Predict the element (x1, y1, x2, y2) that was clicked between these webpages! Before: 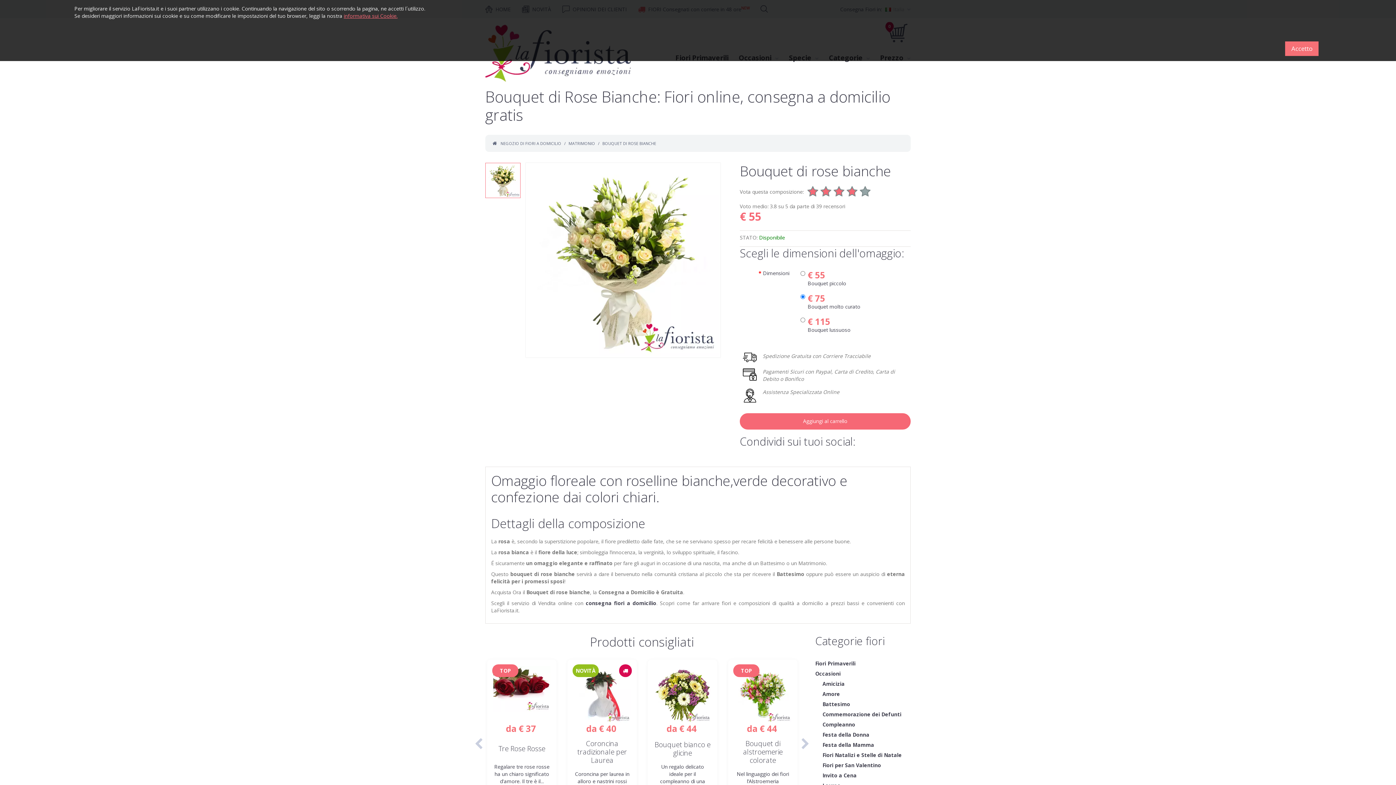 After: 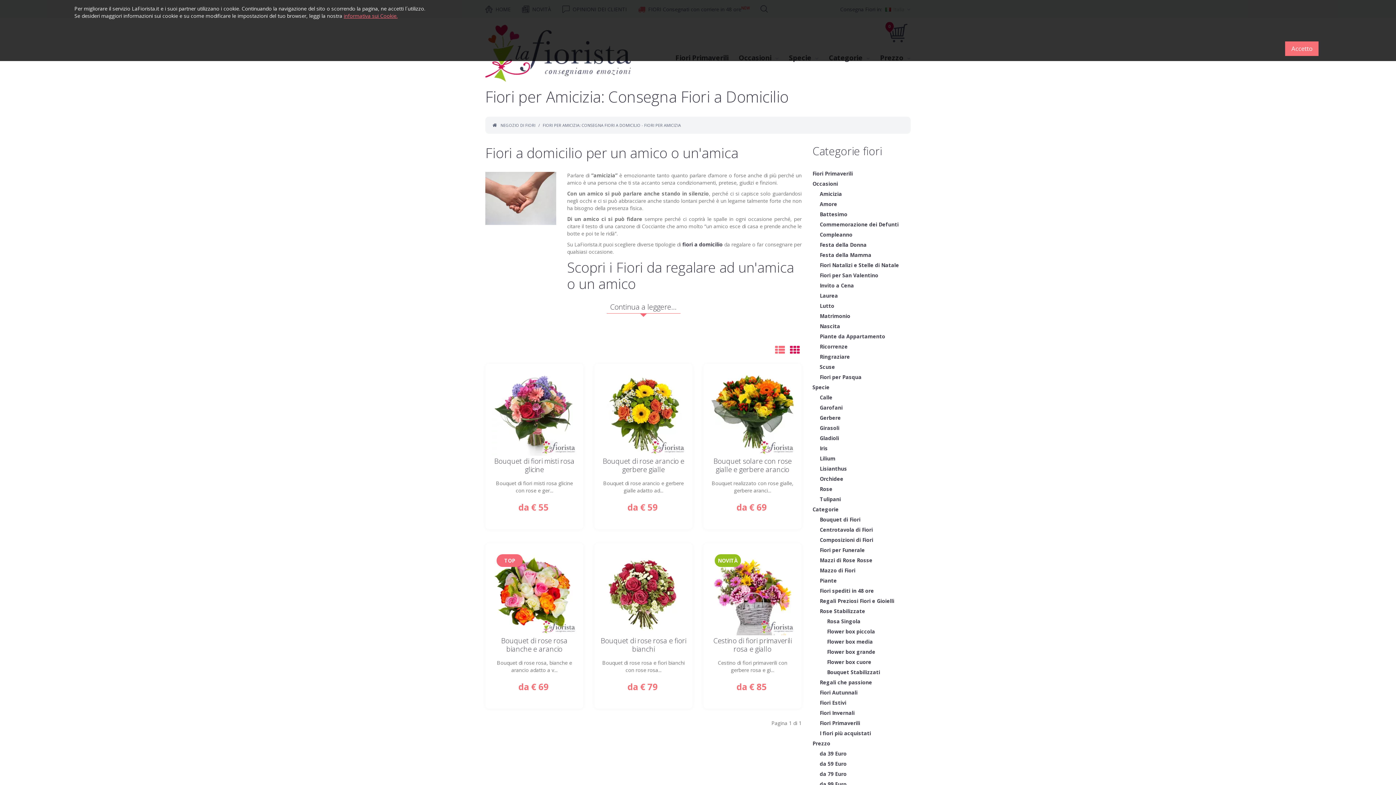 Action: bbox: (822, 679, 844, 689) label: Amicizia